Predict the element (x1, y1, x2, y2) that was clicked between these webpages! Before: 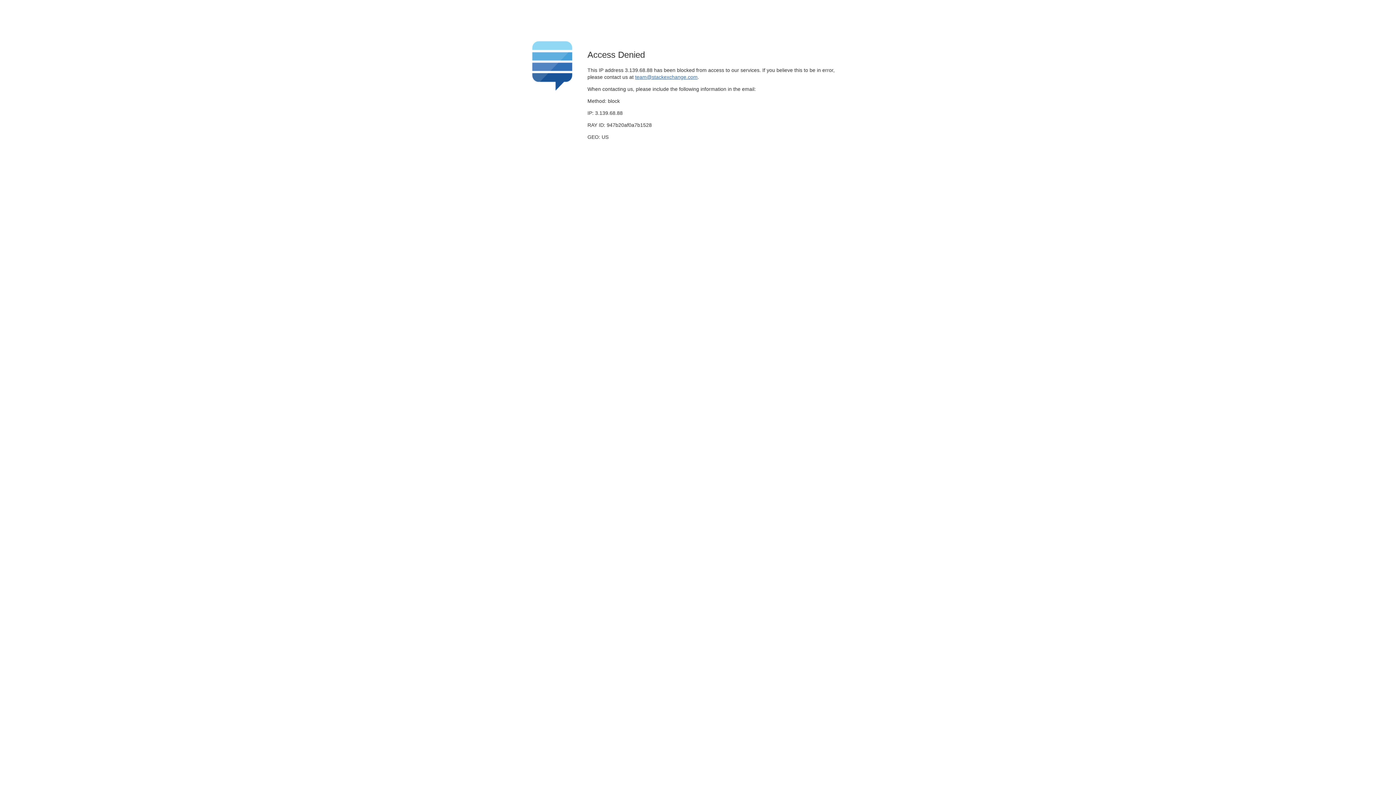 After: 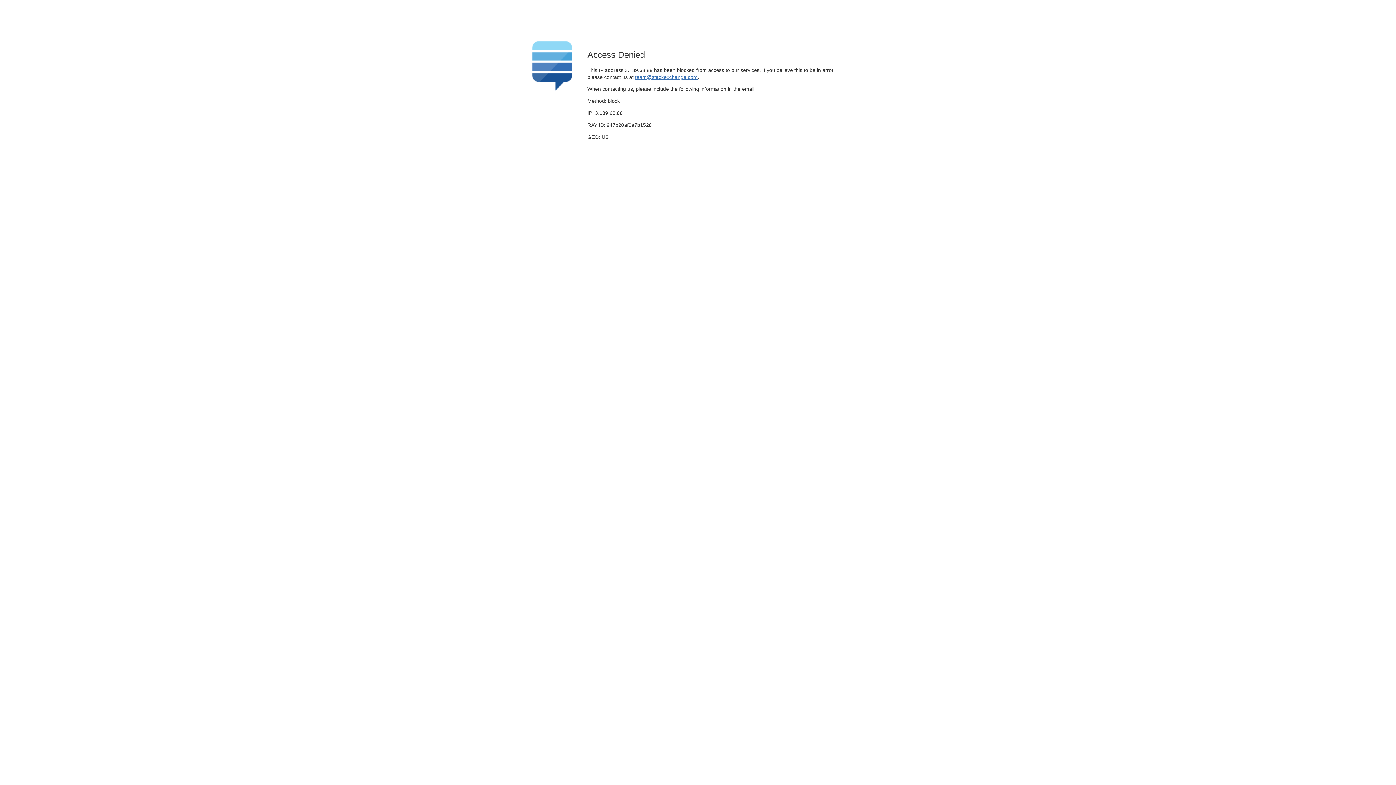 Action: label: team@stackexchange.com bbox: (635, 74, 697, 79)